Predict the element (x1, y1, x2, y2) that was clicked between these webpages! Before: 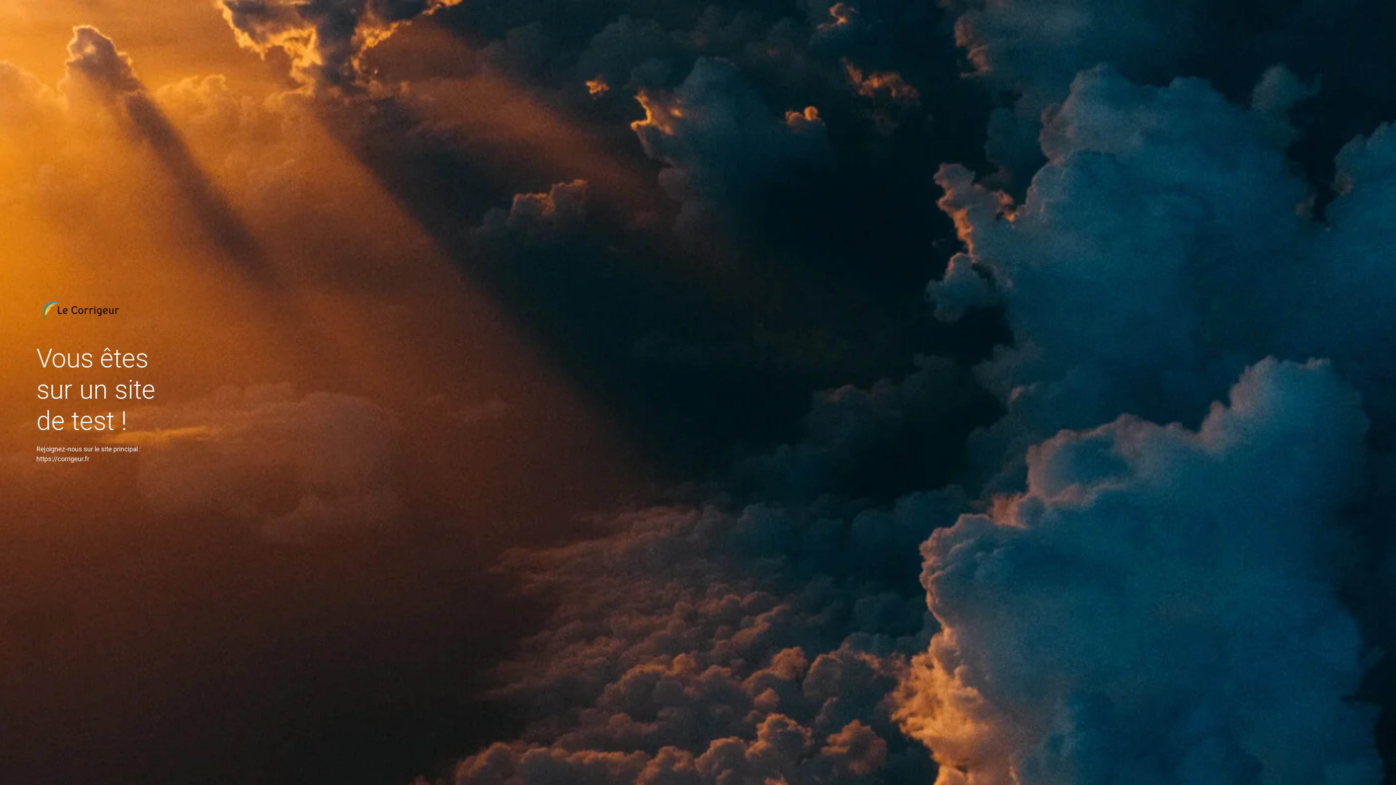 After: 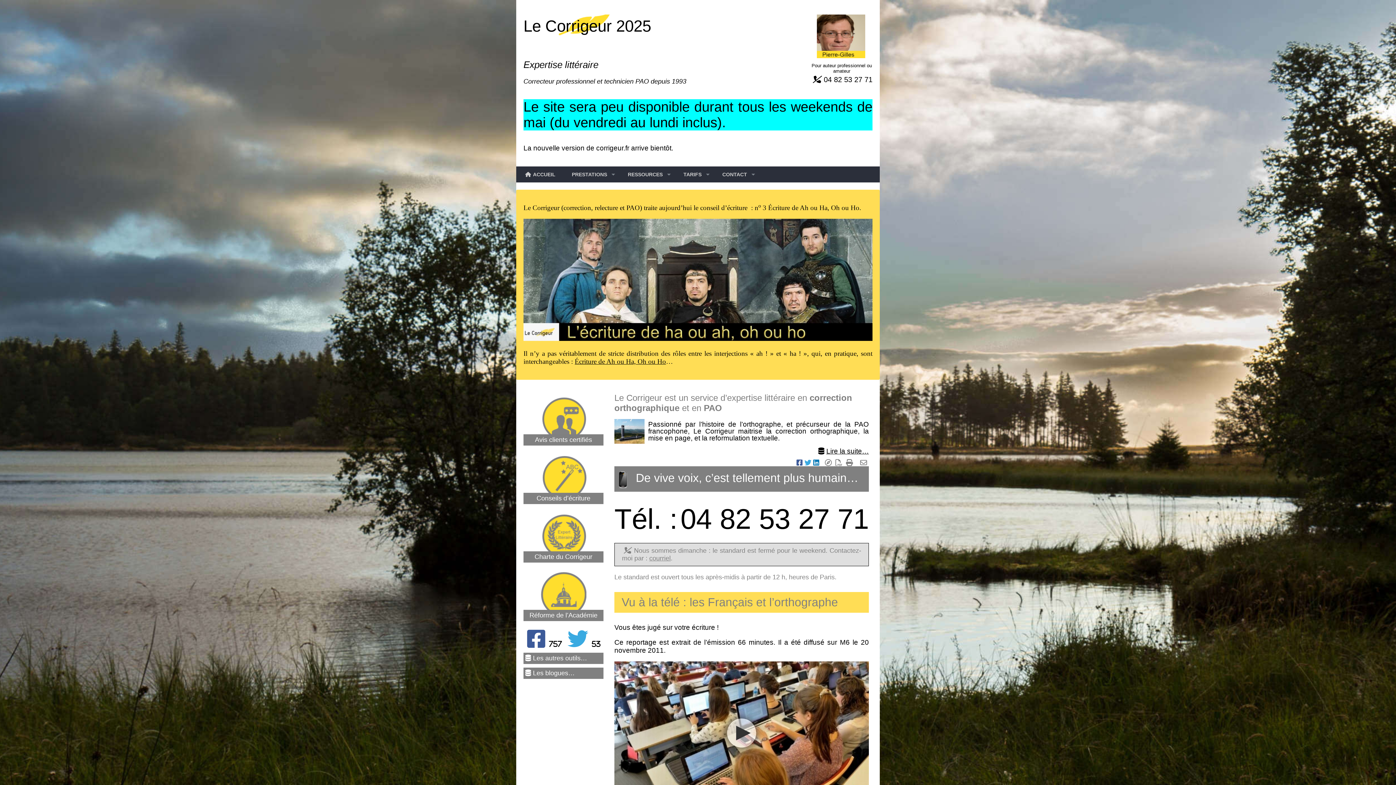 Action: bbox: (36, 455, 89, 462) label: https://corrigeur.fr